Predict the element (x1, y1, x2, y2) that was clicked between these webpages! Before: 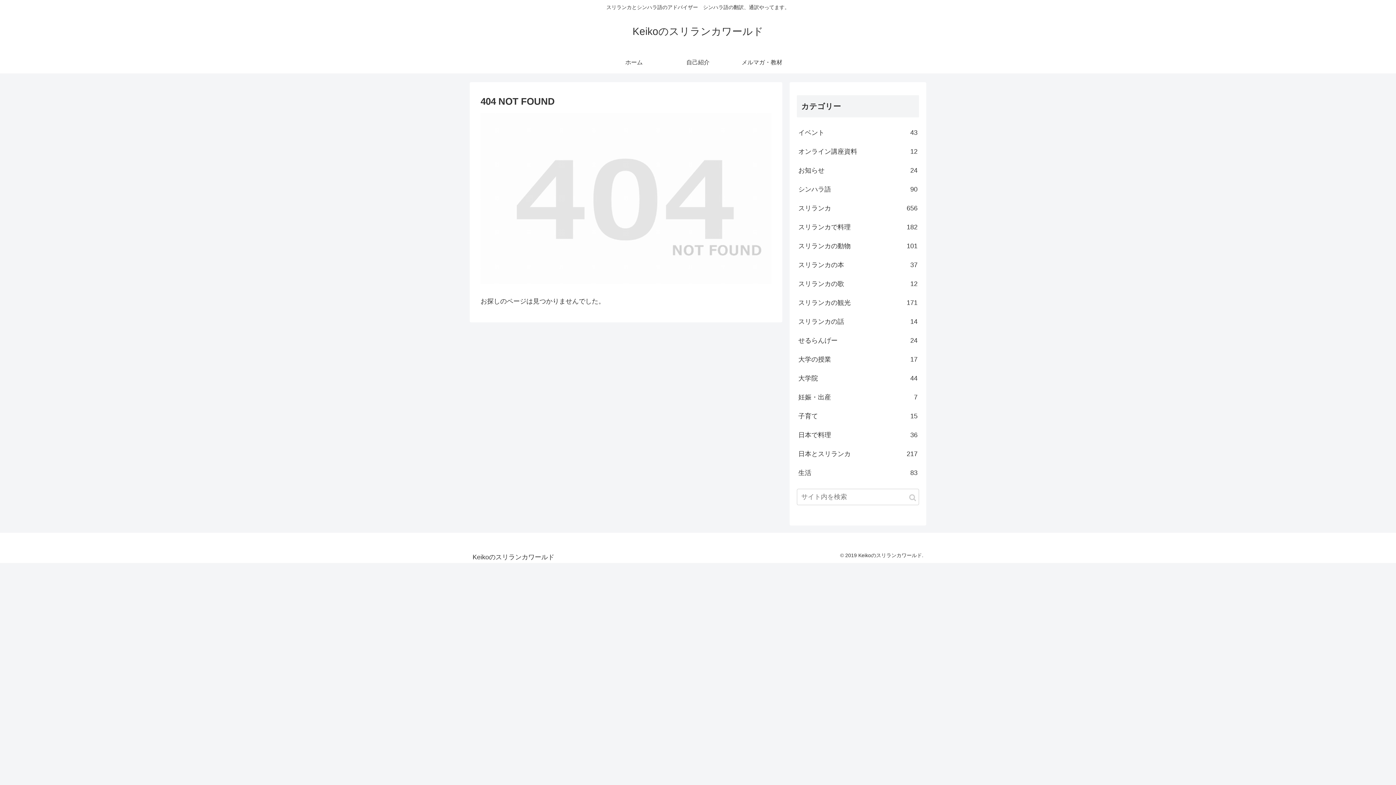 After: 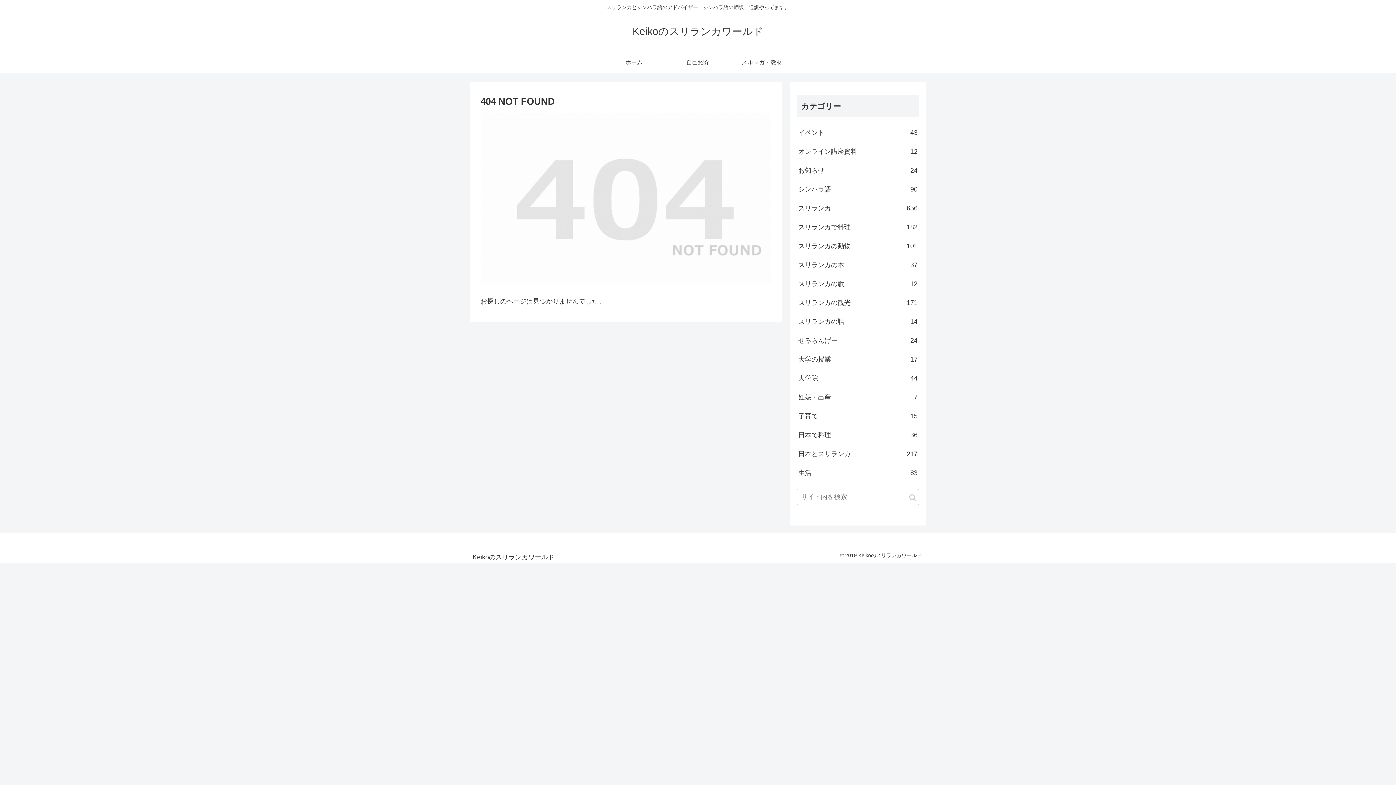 Action: label: 大学の授業
17 bbox: (797, 350, 919, 369)